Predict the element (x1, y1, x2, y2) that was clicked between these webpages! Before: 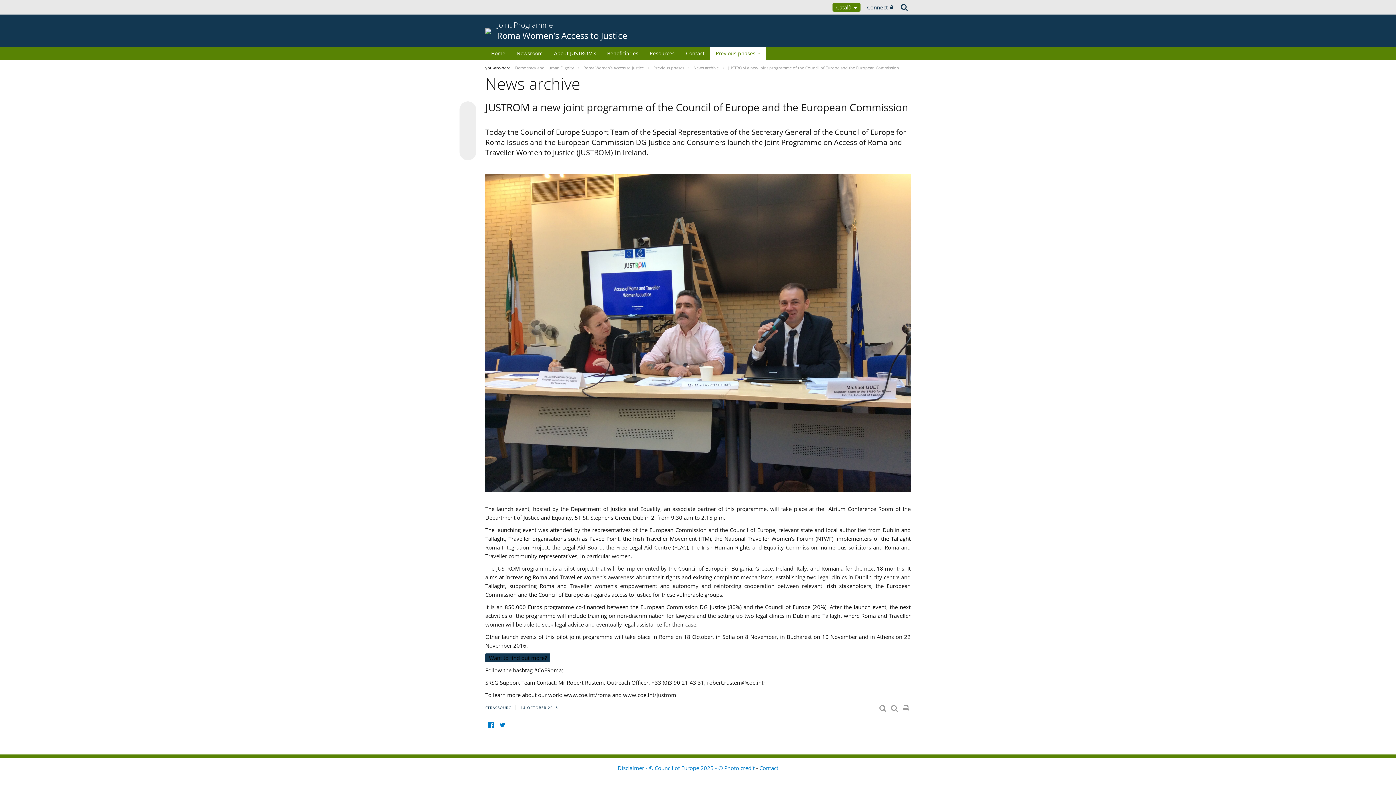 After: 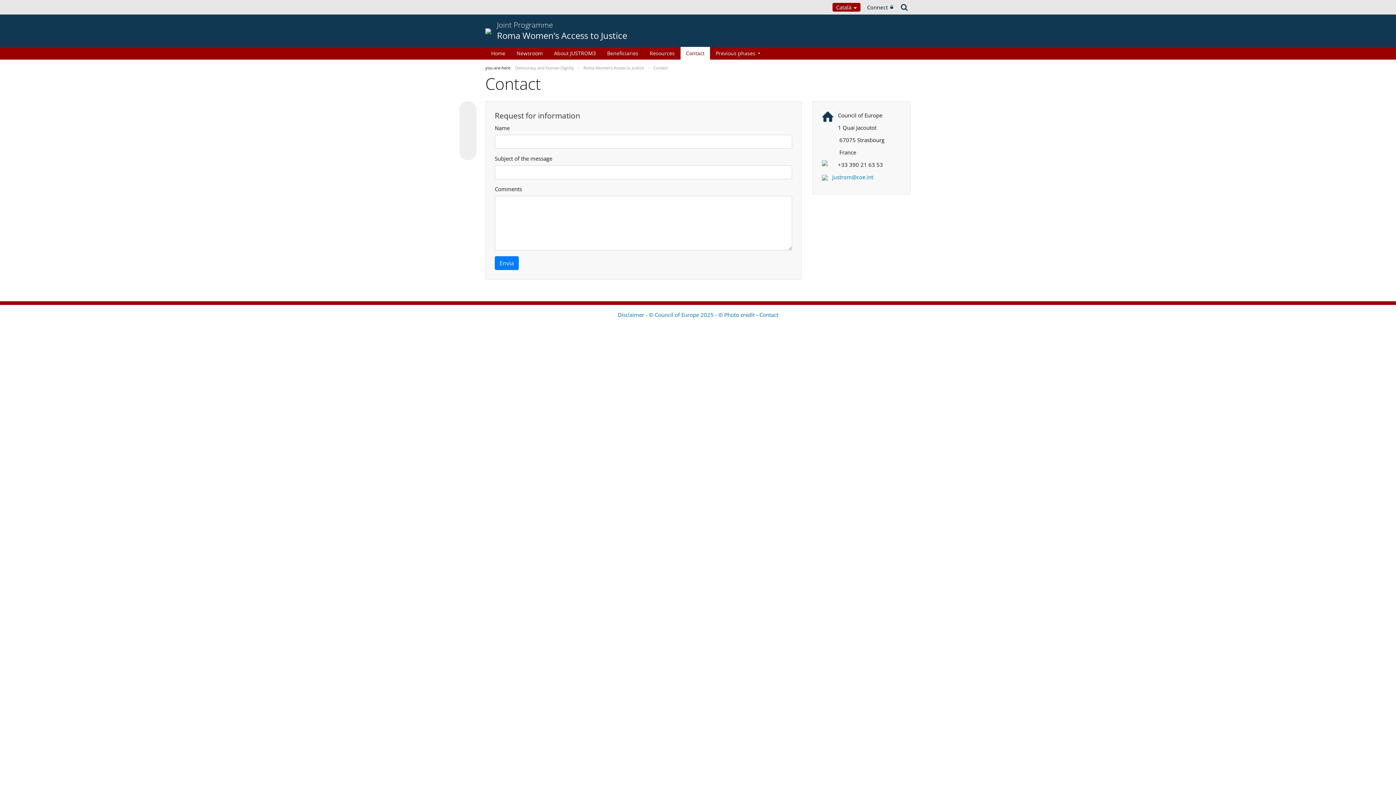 Action: label: Contact bbox: (680, 46, 710, 59)